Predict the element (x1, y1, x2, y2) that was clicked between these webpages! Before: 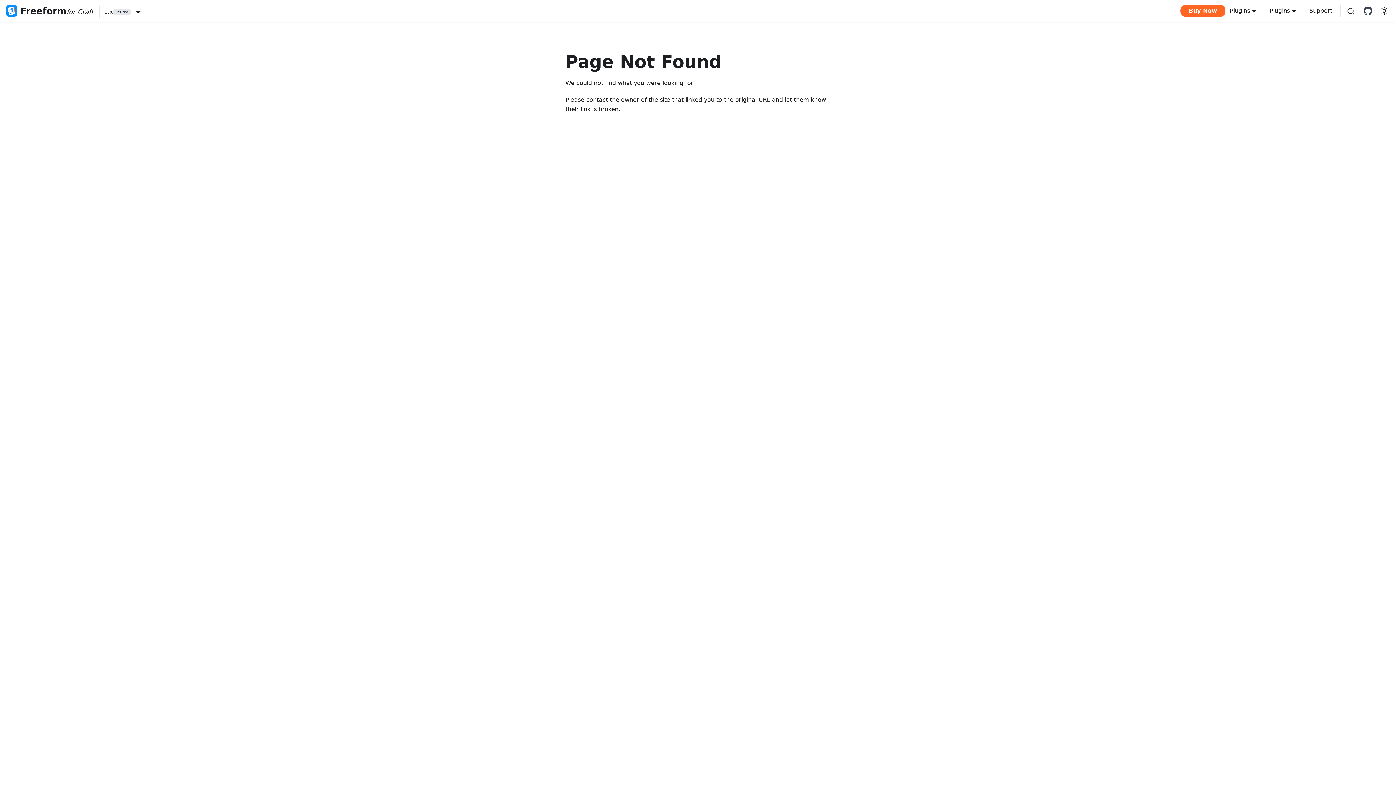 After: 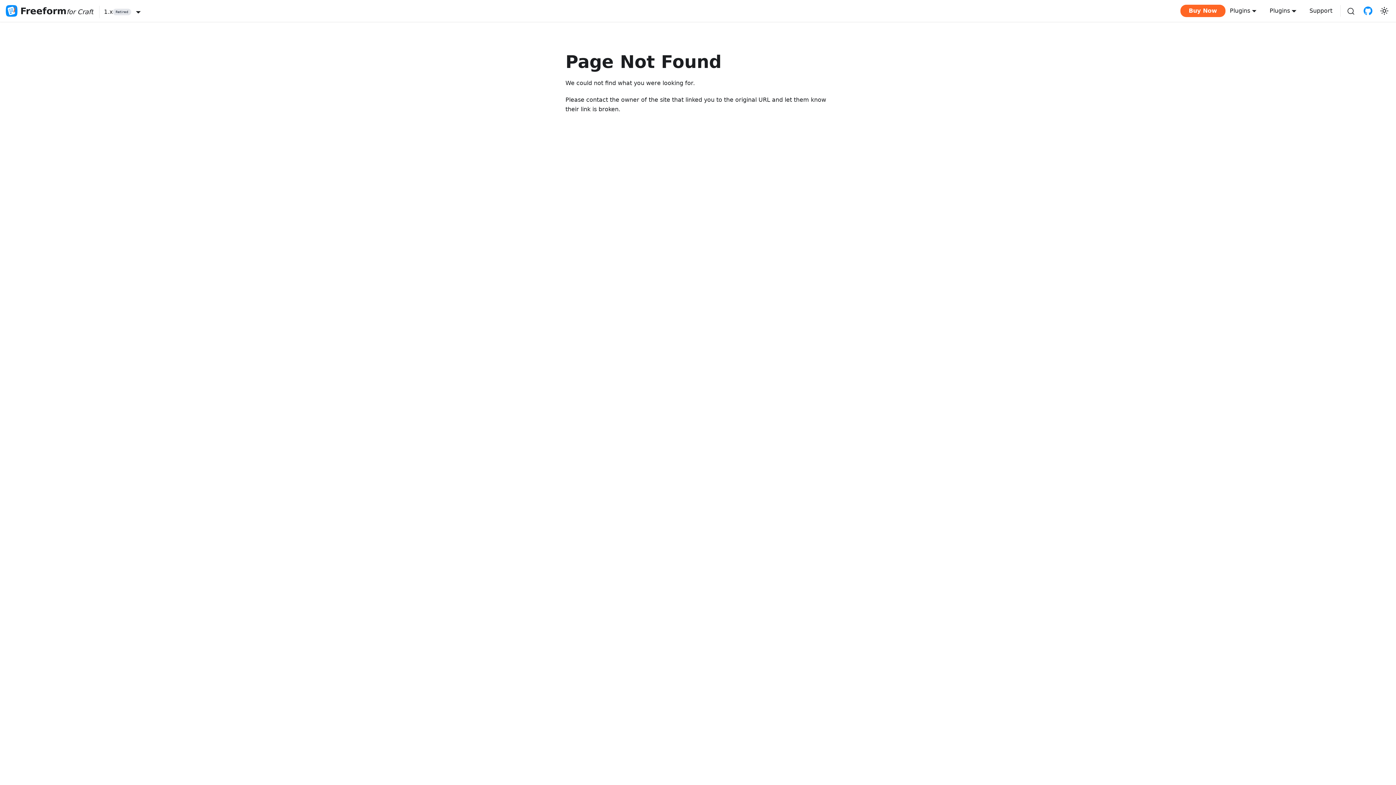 Action: bbox: (1362, 5, 1378, 16)